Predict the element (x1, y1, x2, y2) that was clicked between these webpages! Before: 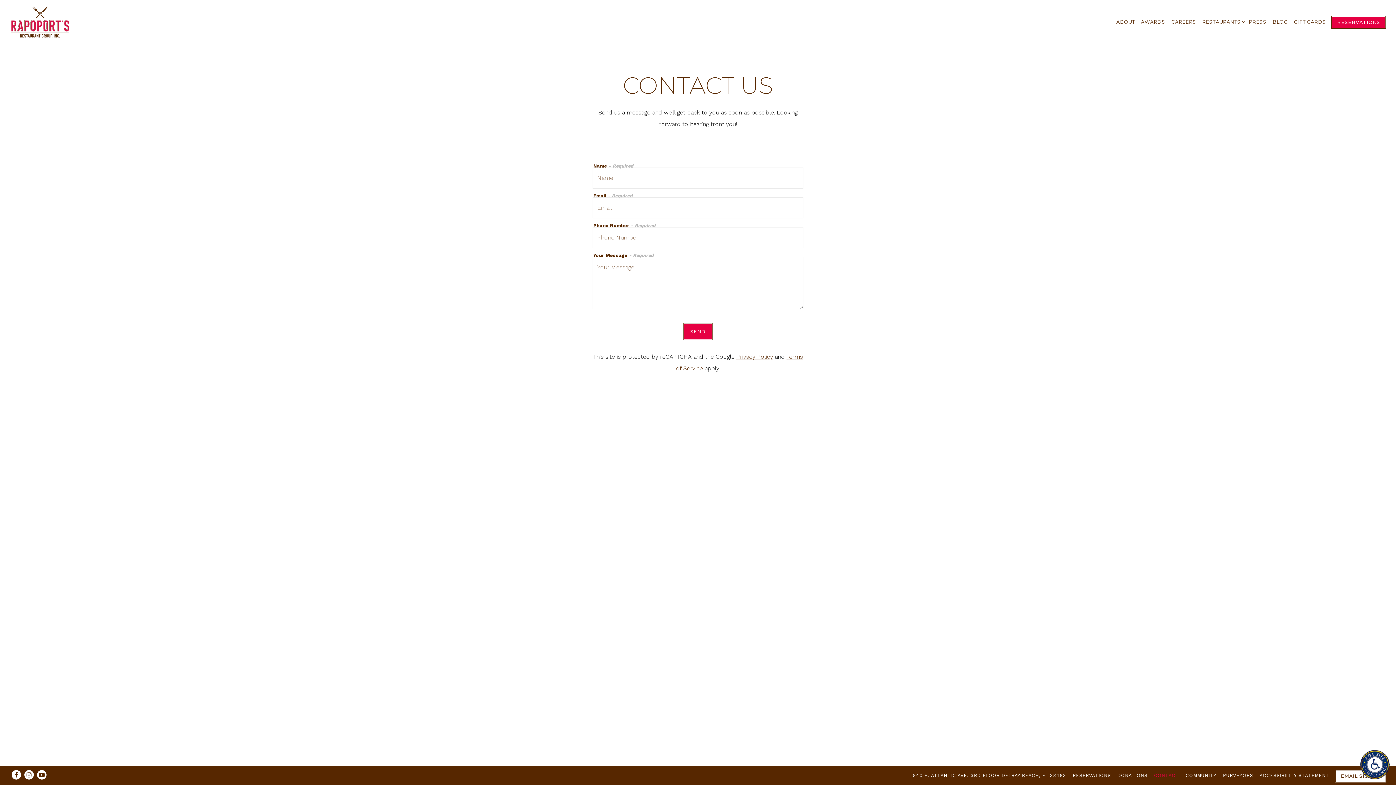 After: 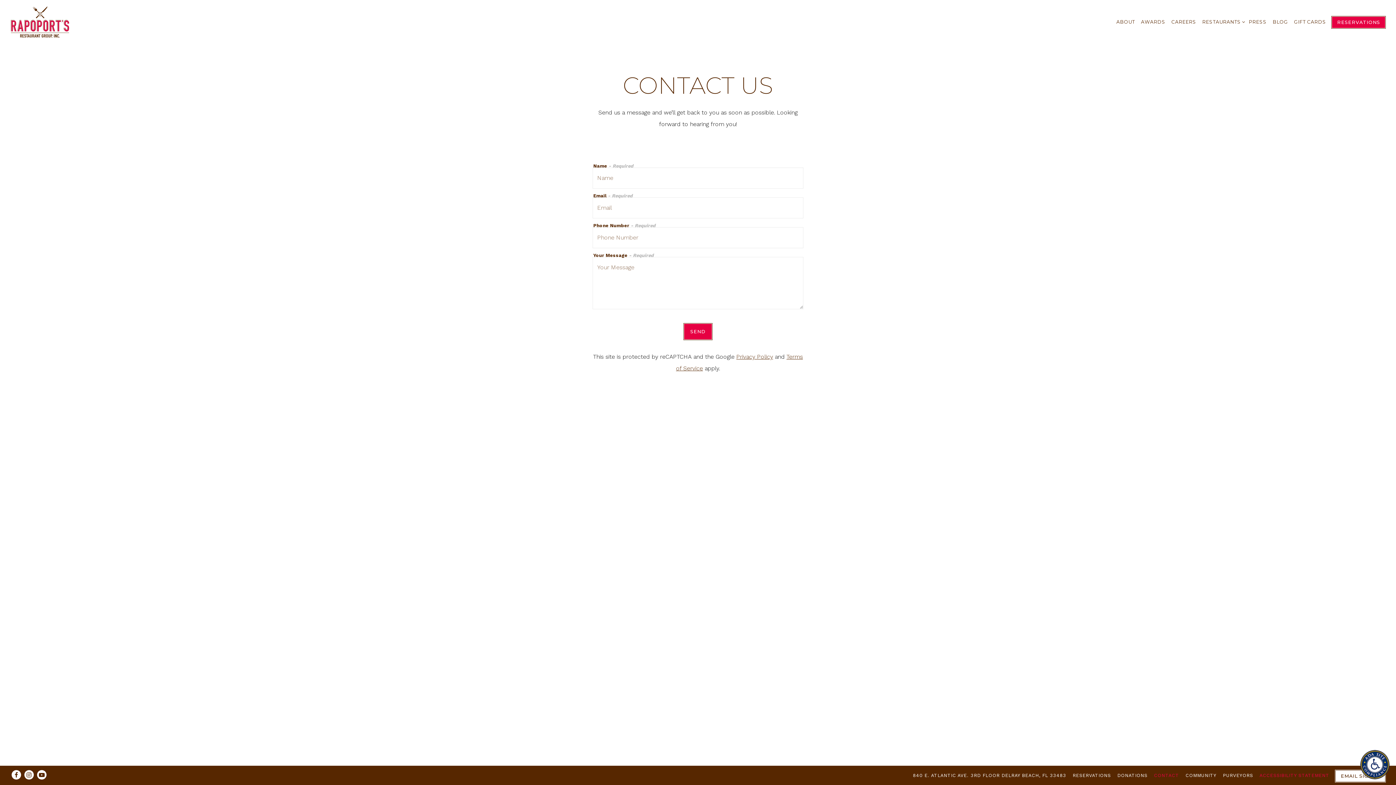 Action: bbox: (1257, 770, 1332, 781) label: ACCESSIBILITY STATEMENT